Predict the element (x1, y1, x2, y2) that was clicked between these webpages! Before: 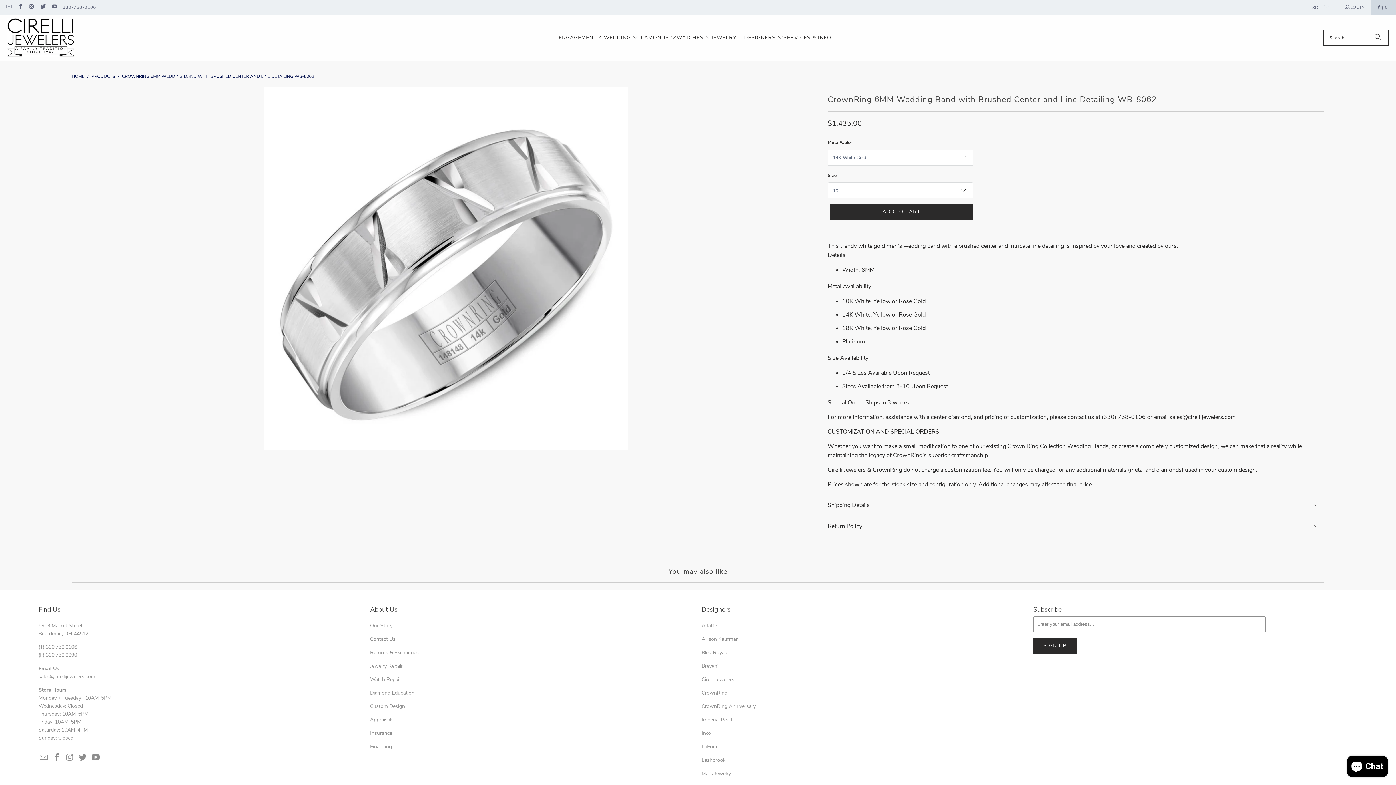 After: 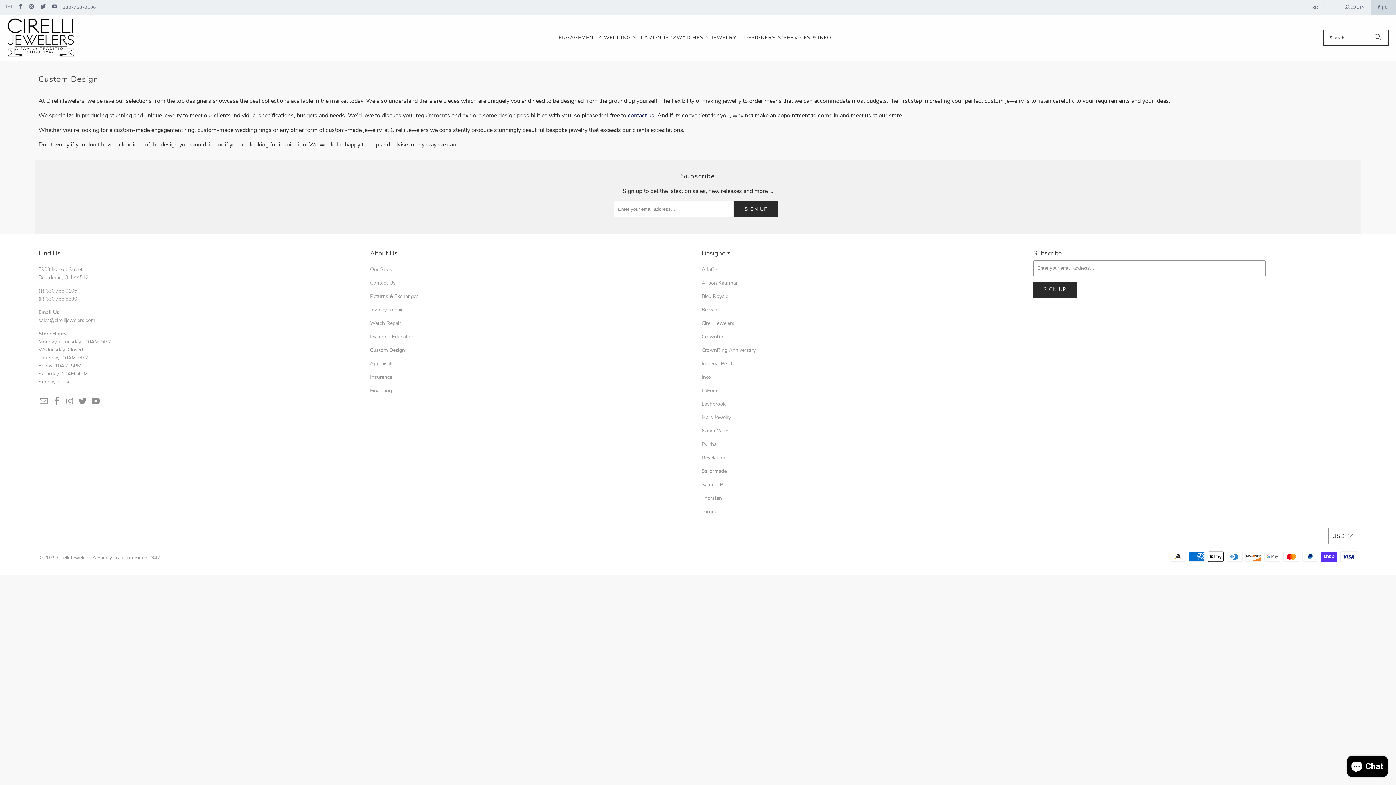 Action: label: Custom Design bbox: (370, 703, 405, 710)